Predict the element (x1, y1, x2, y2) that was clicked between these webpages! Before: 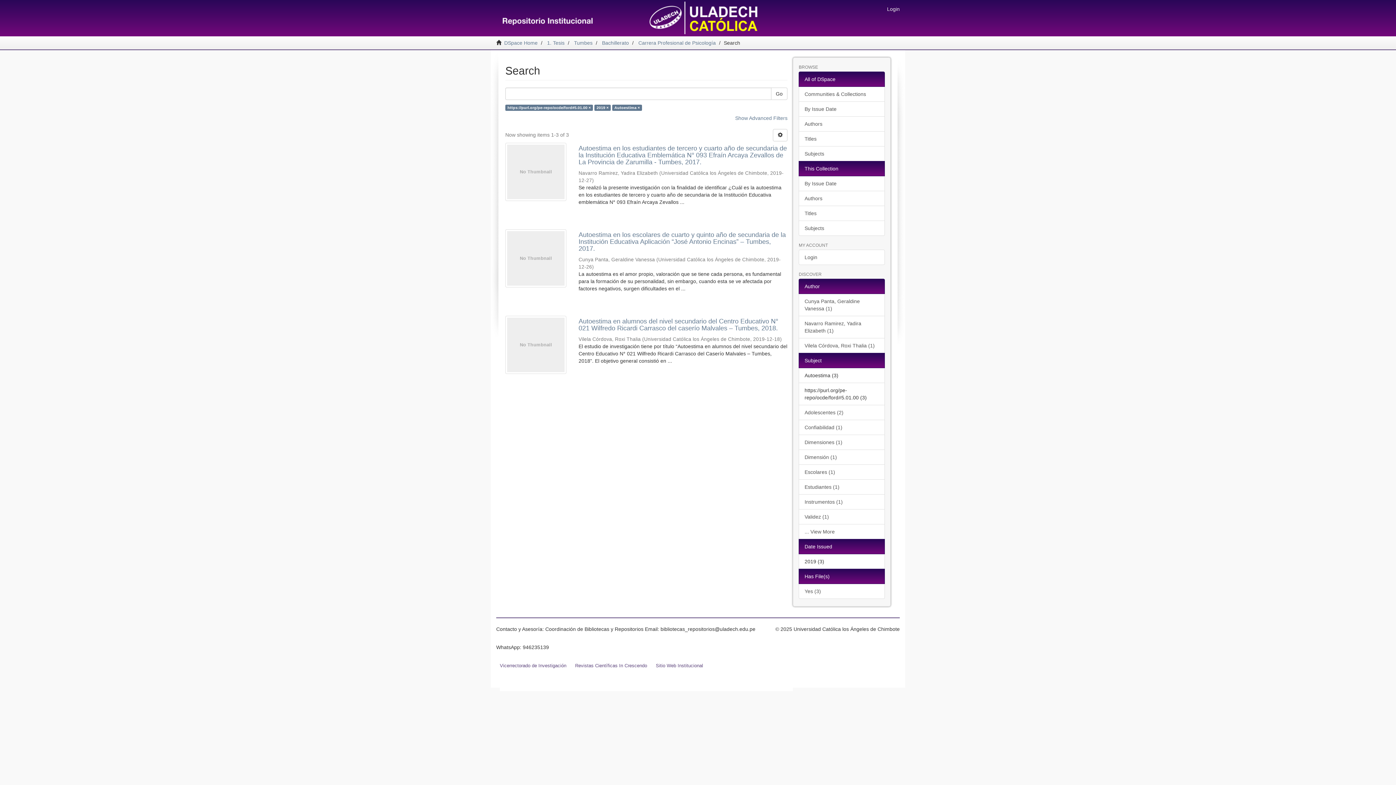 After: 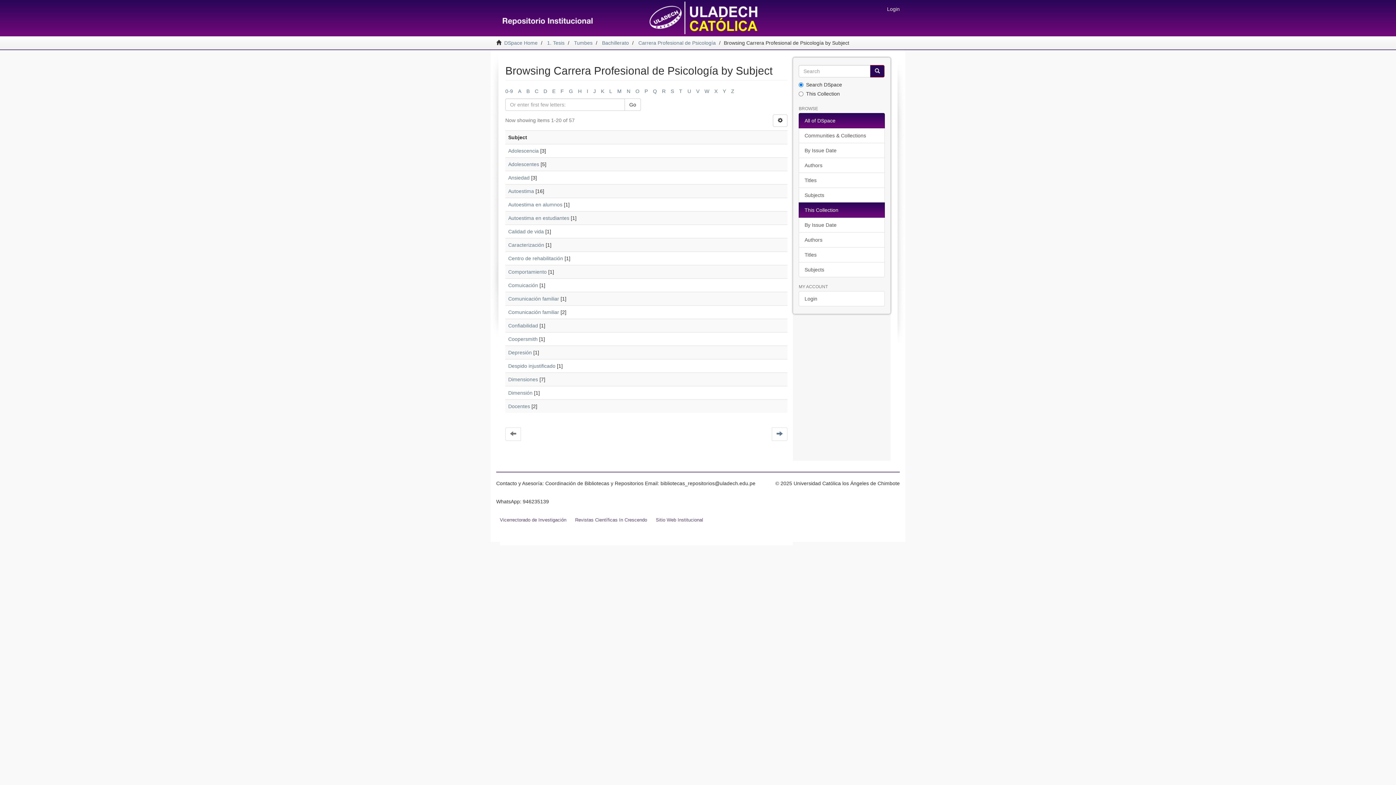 Action: bbox: (799, 220, 885, 236) label: Subjects